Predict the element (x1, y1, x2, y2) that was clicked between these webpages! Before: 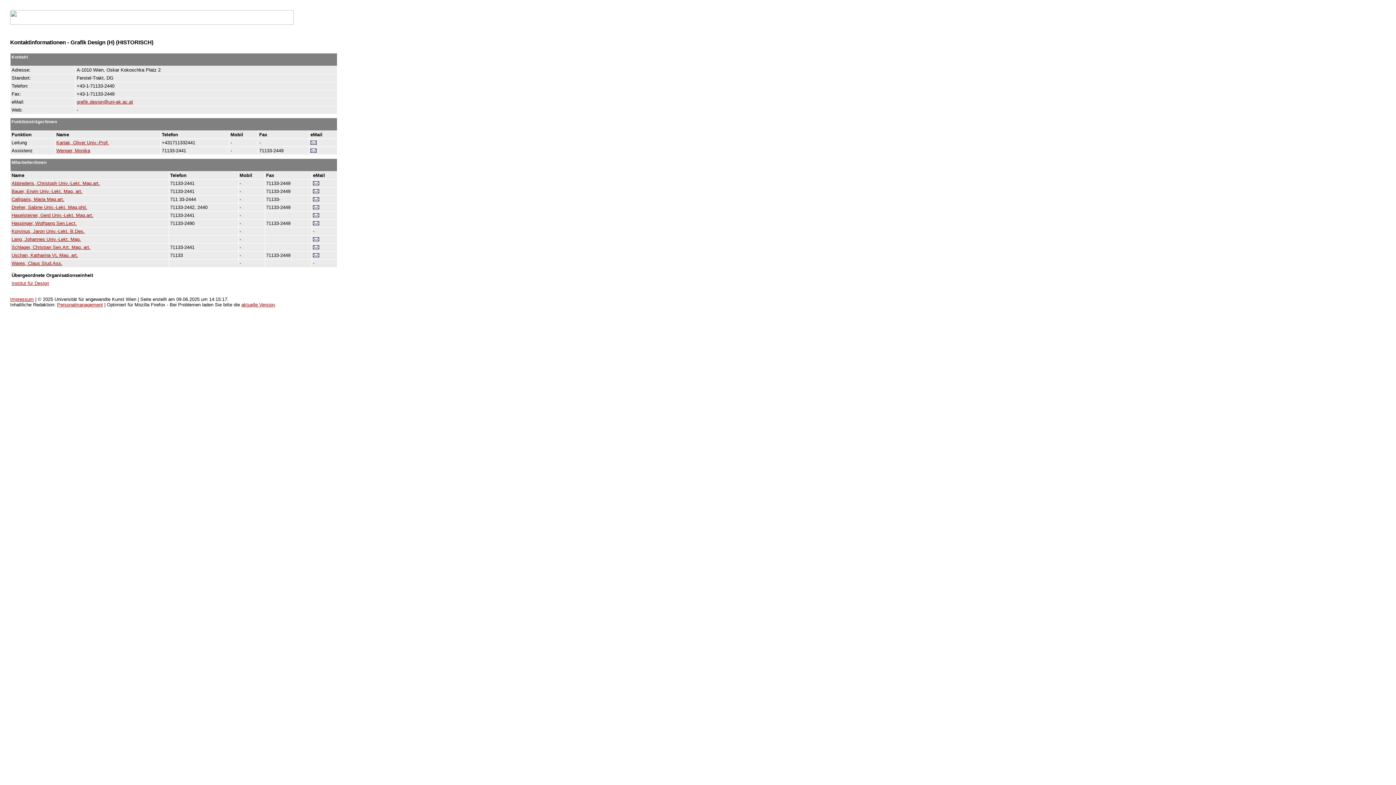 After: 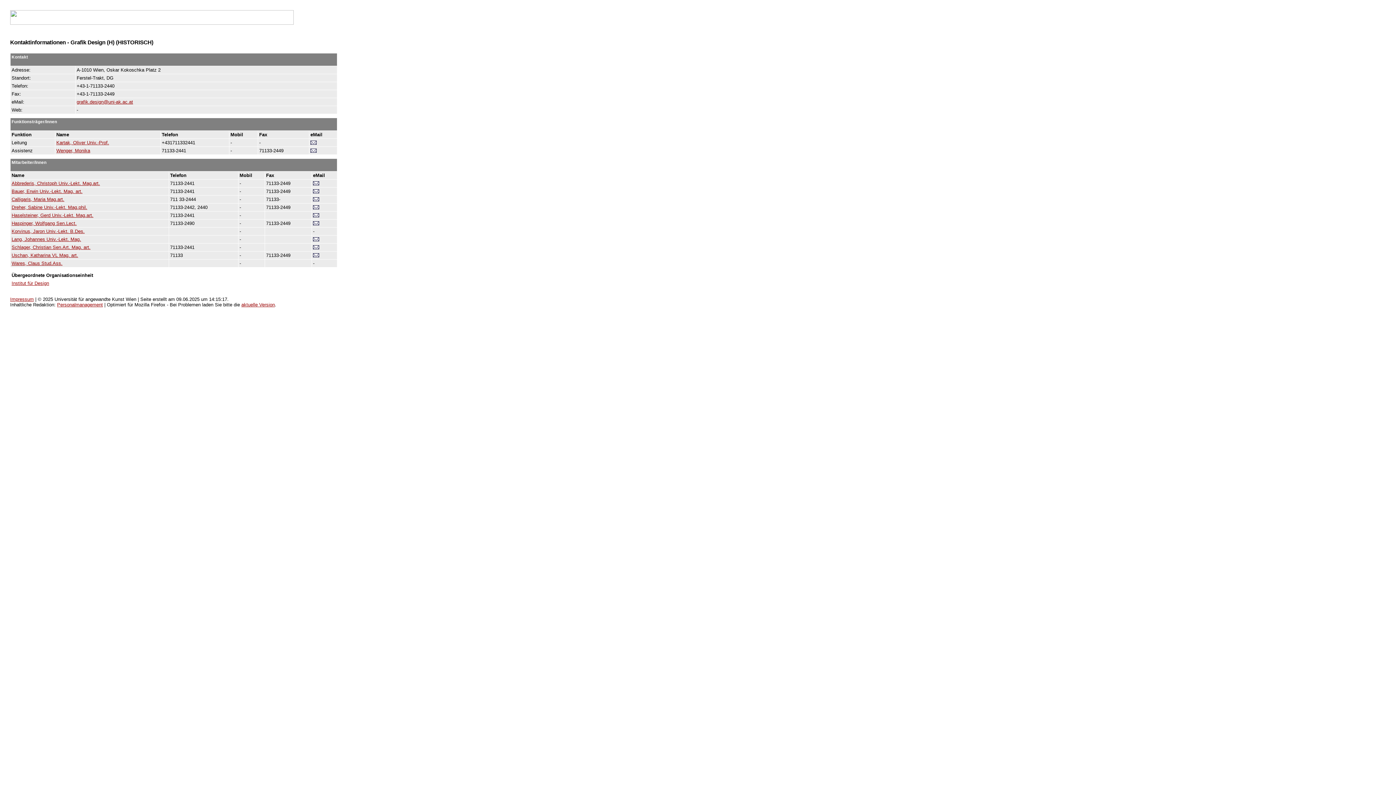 Action: label: Personalmanagement bbox: (57, 302, 102, 307)